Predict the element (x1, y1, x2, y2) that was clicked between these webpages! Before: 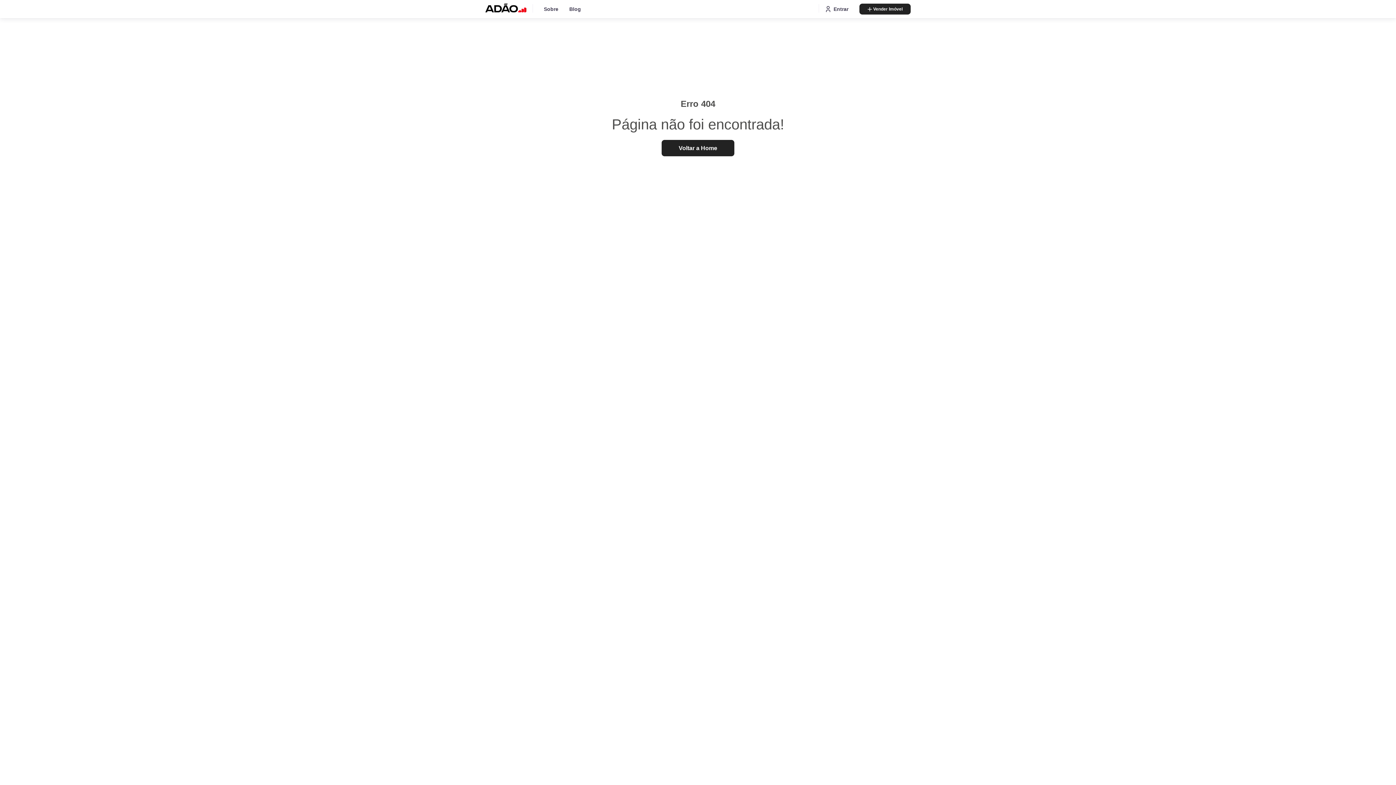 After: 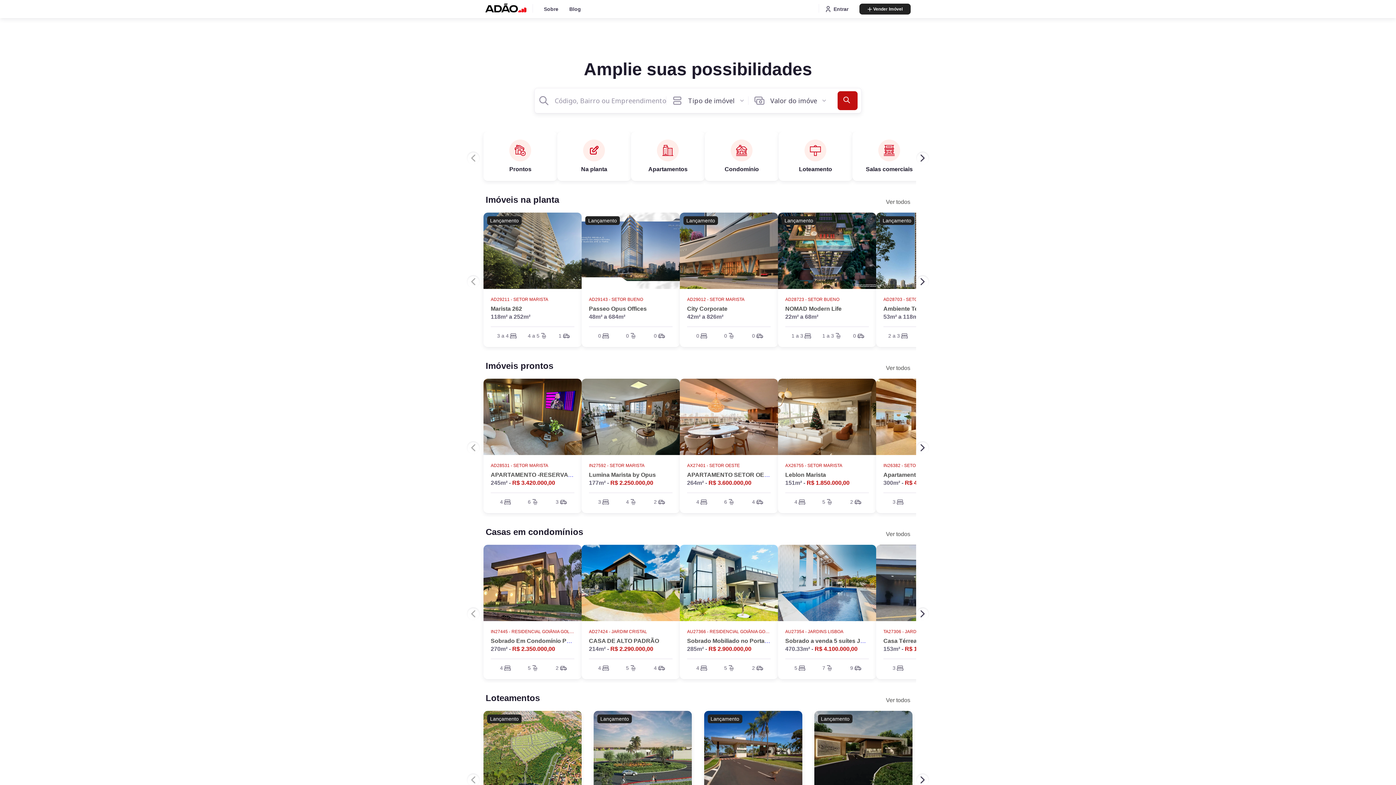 Action: bbox: (485, 3, 532, 14)